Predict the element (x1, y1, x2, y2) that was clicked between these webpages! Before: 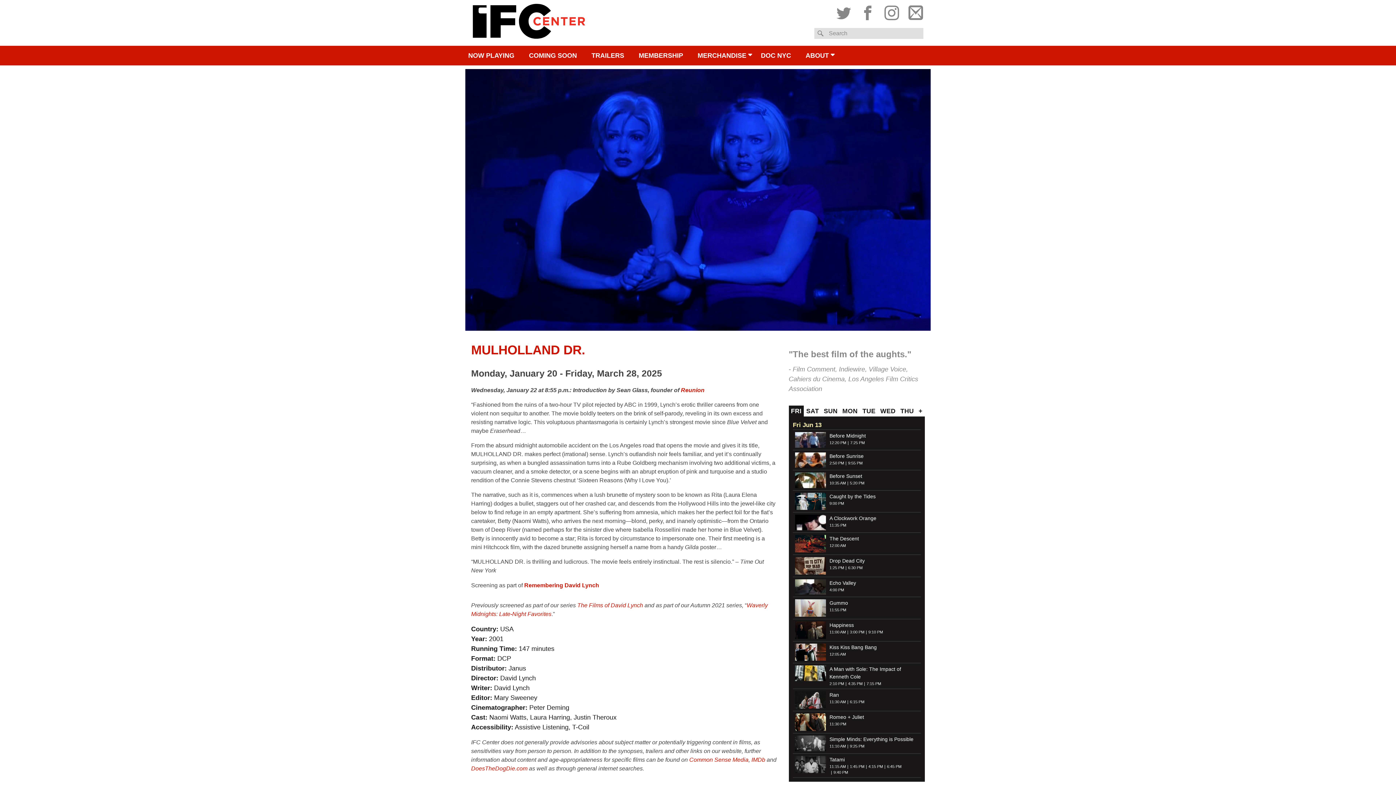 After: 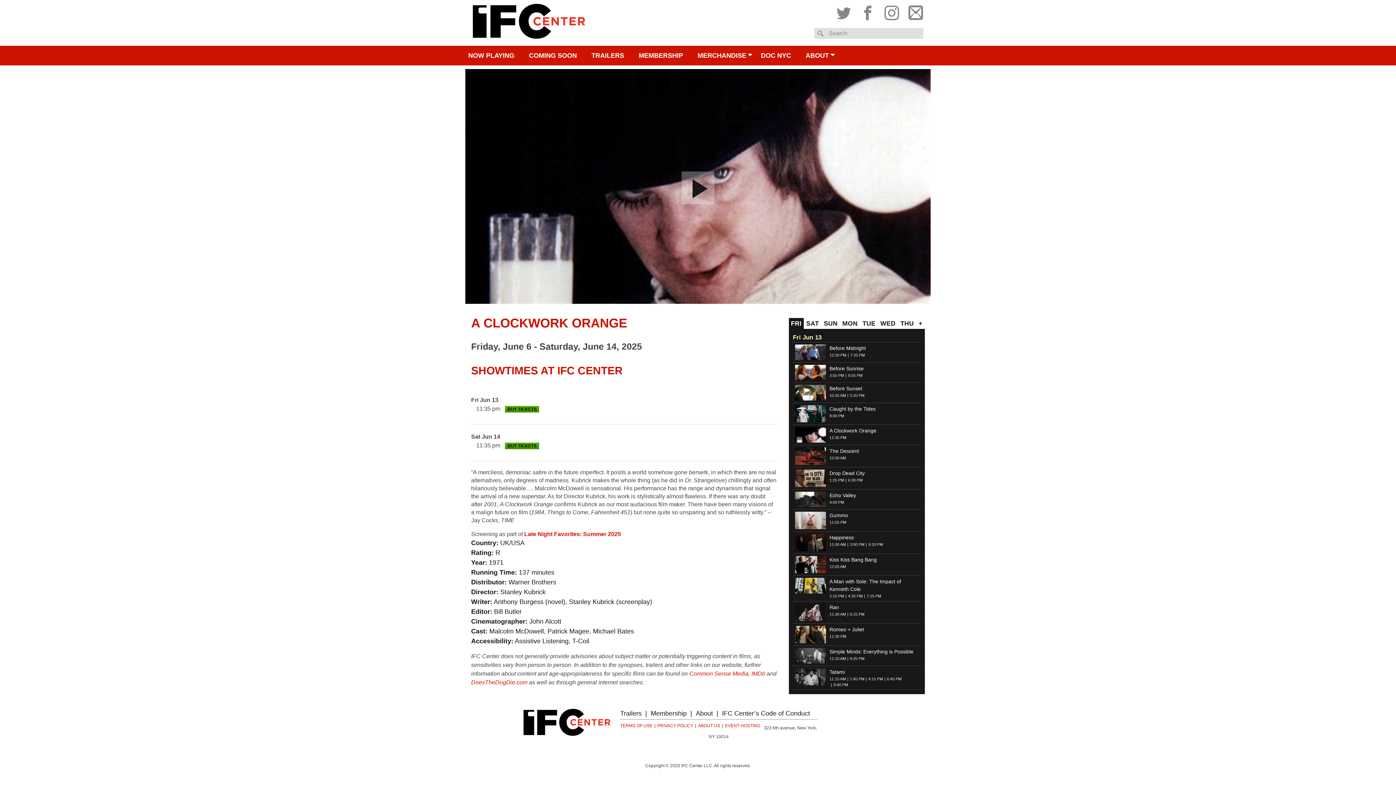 Action: label: A Clockwork Orange bbox: (829, 515, 876, 521)